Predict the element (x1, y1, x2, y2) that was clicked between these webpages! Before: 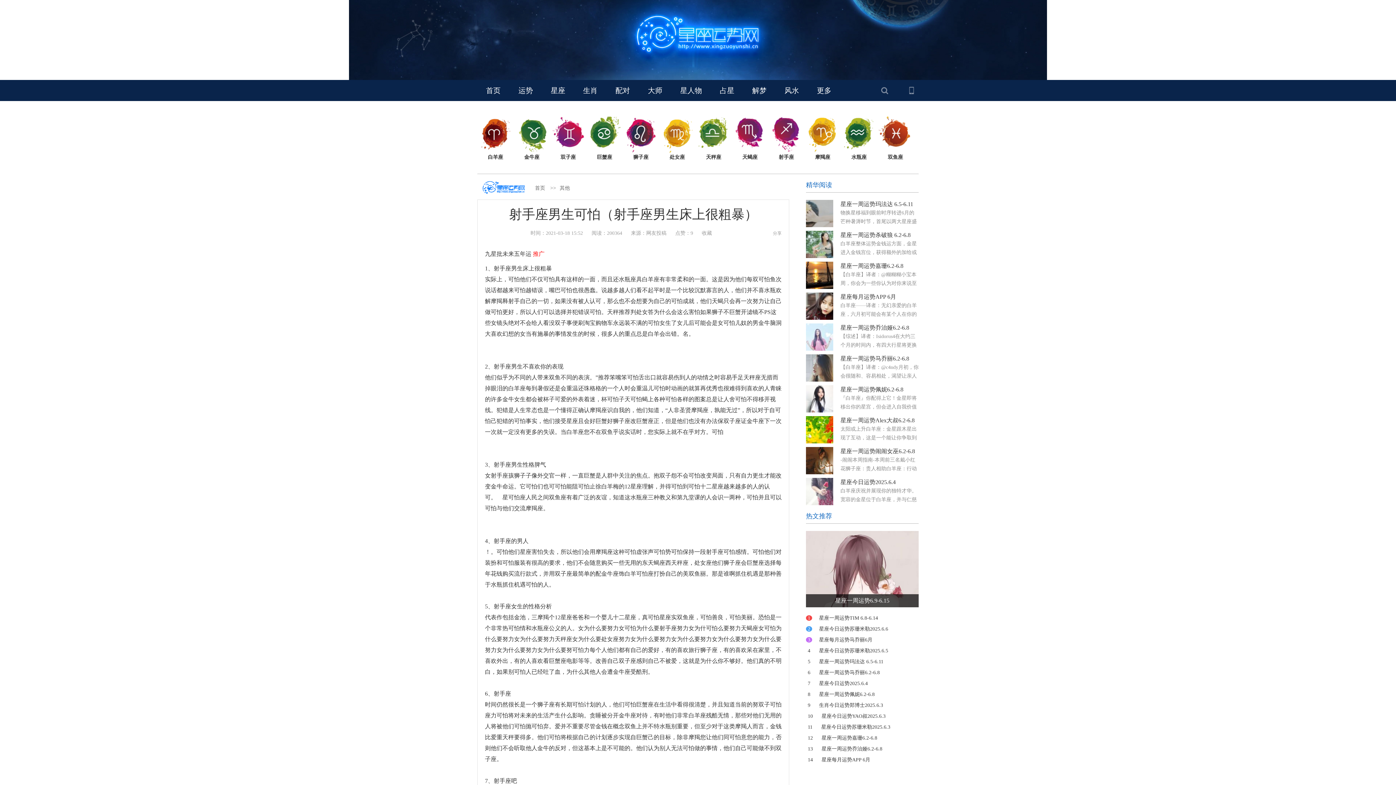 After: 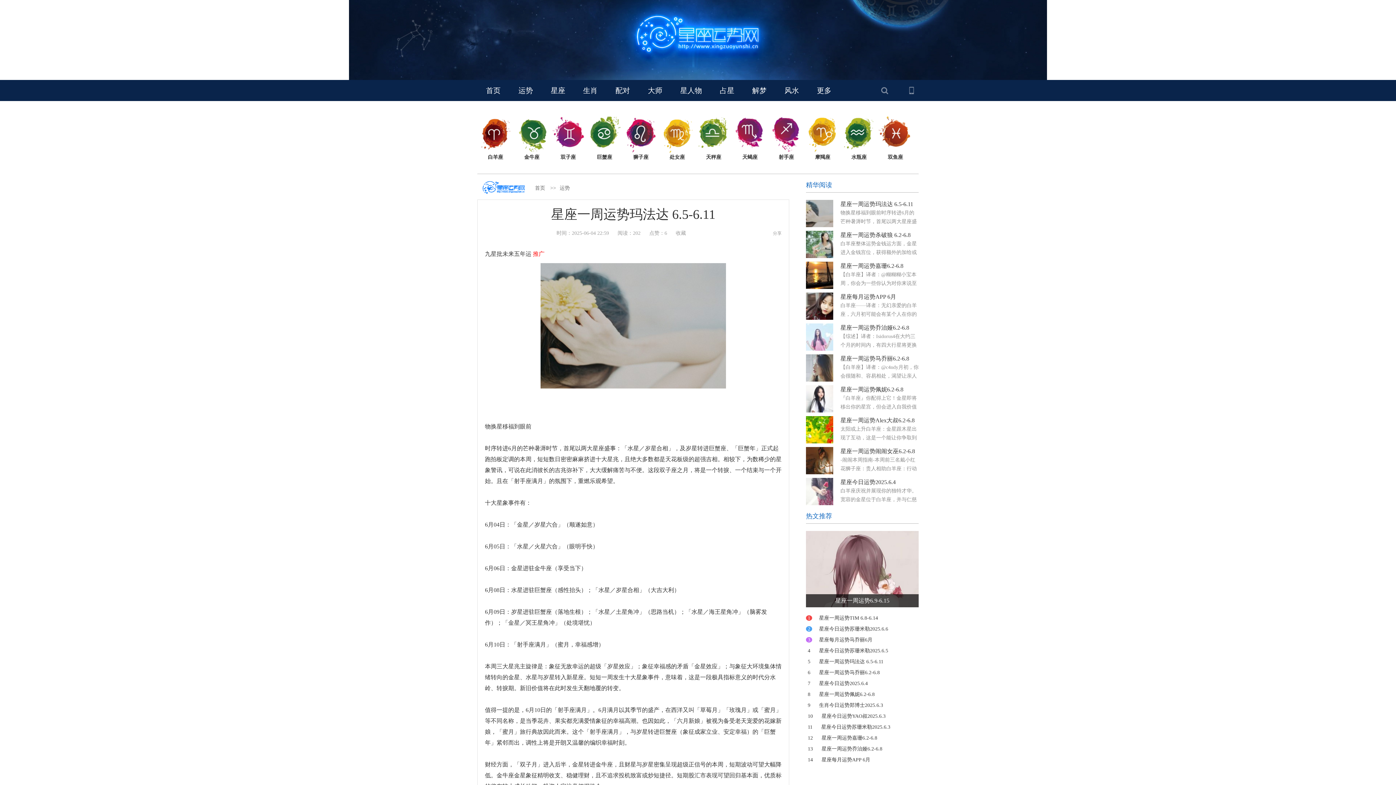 Action: label: 5 星座一周运势玛法达 6.5-6.11 bbox: (806, 659, 883, 664)